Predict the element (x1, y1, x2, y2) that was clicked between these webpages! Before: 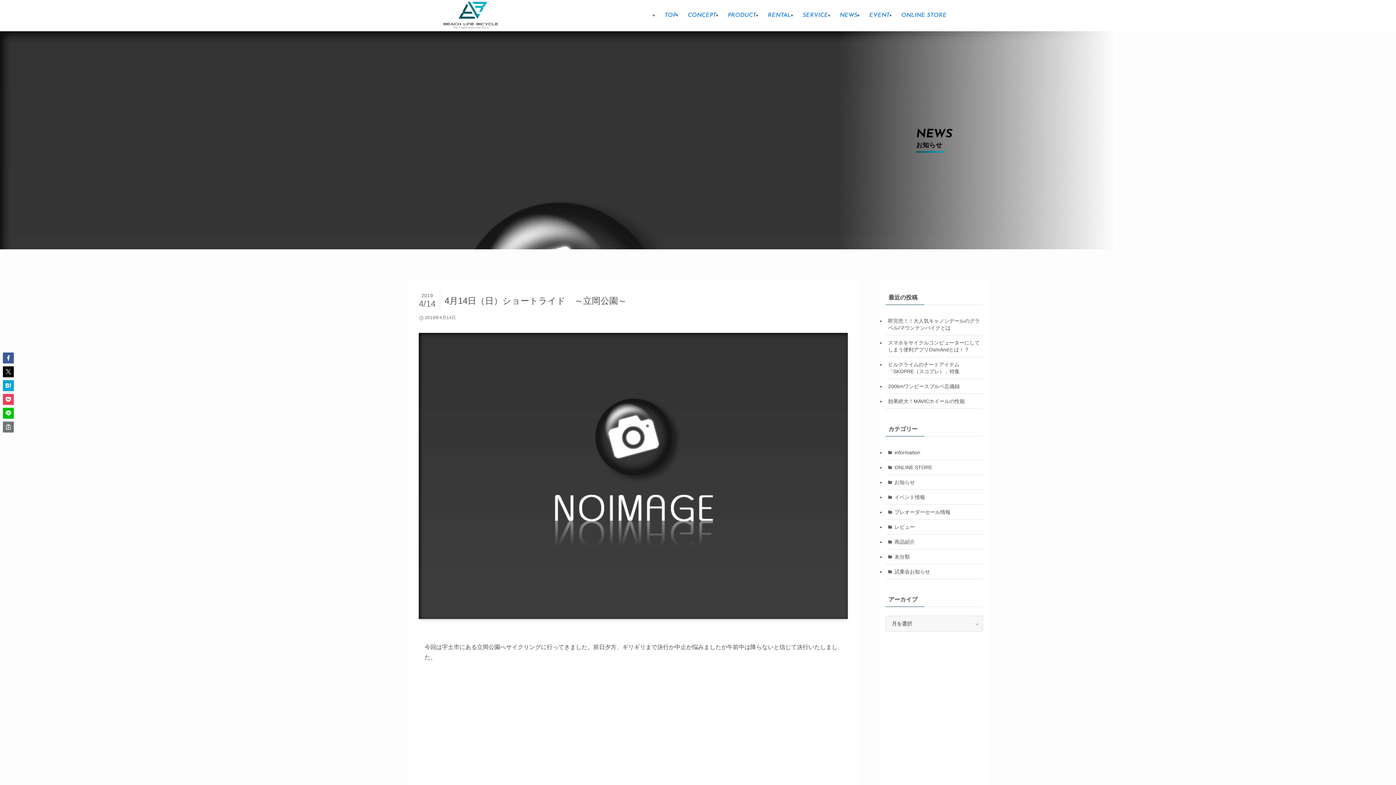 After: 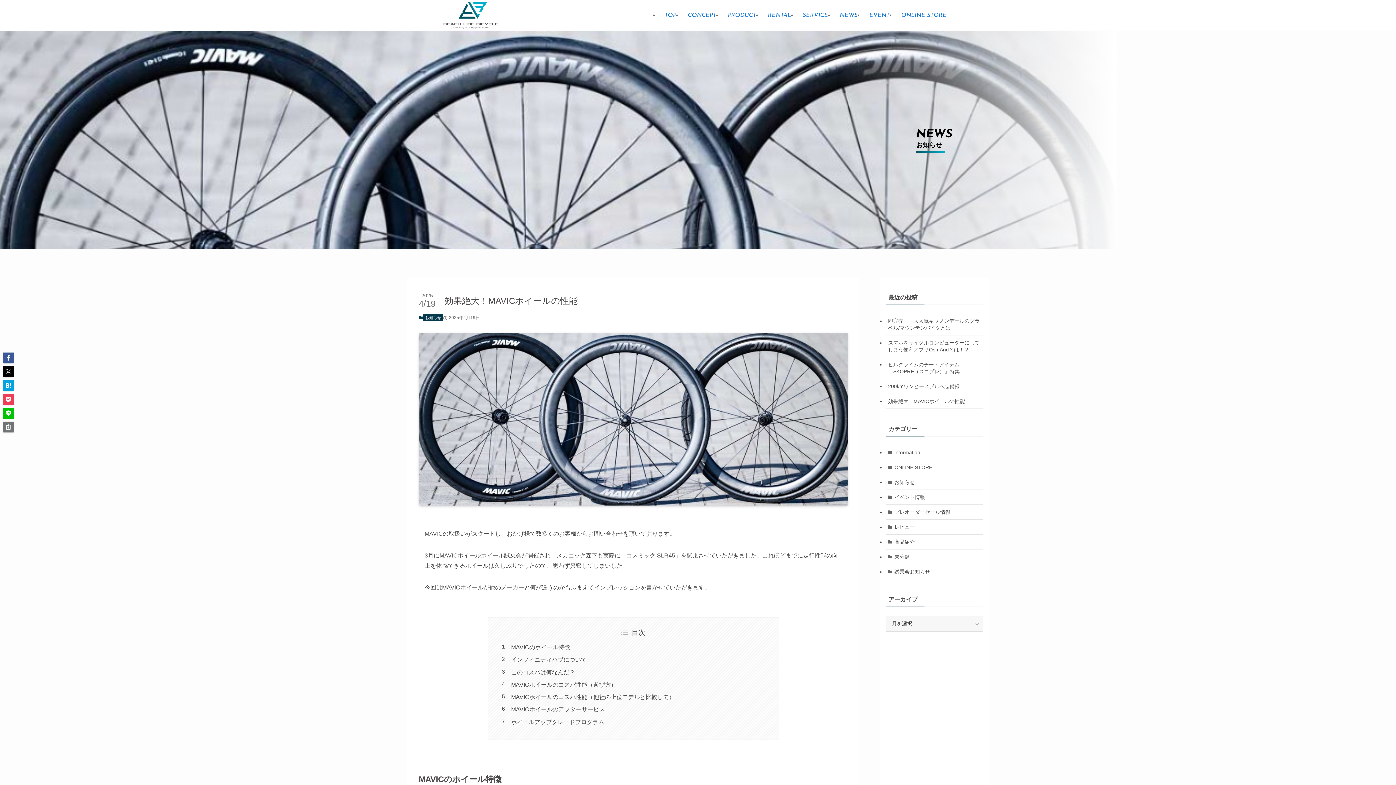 Action: label: 効果絶大！MAVICホイールの性能 bbox: (885, 394, 983, 408)